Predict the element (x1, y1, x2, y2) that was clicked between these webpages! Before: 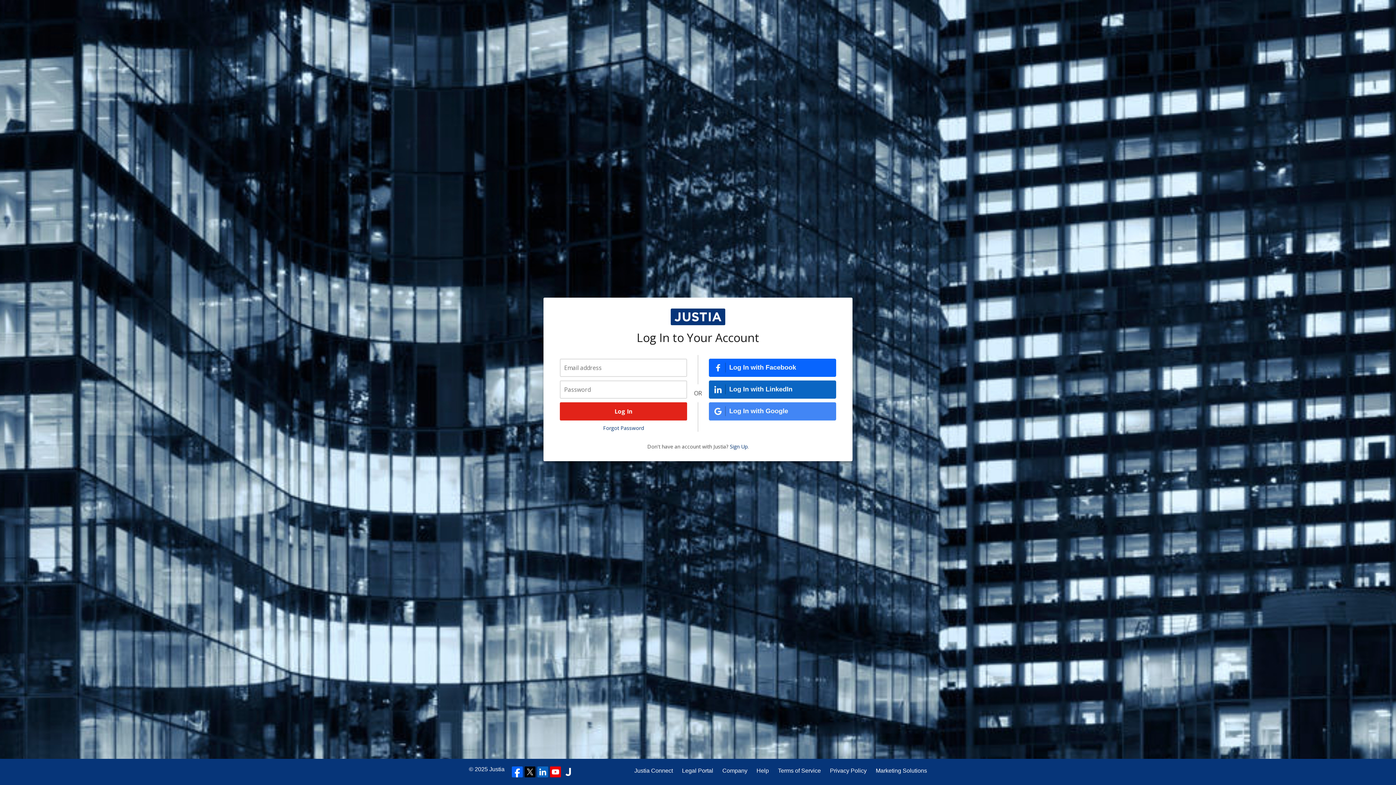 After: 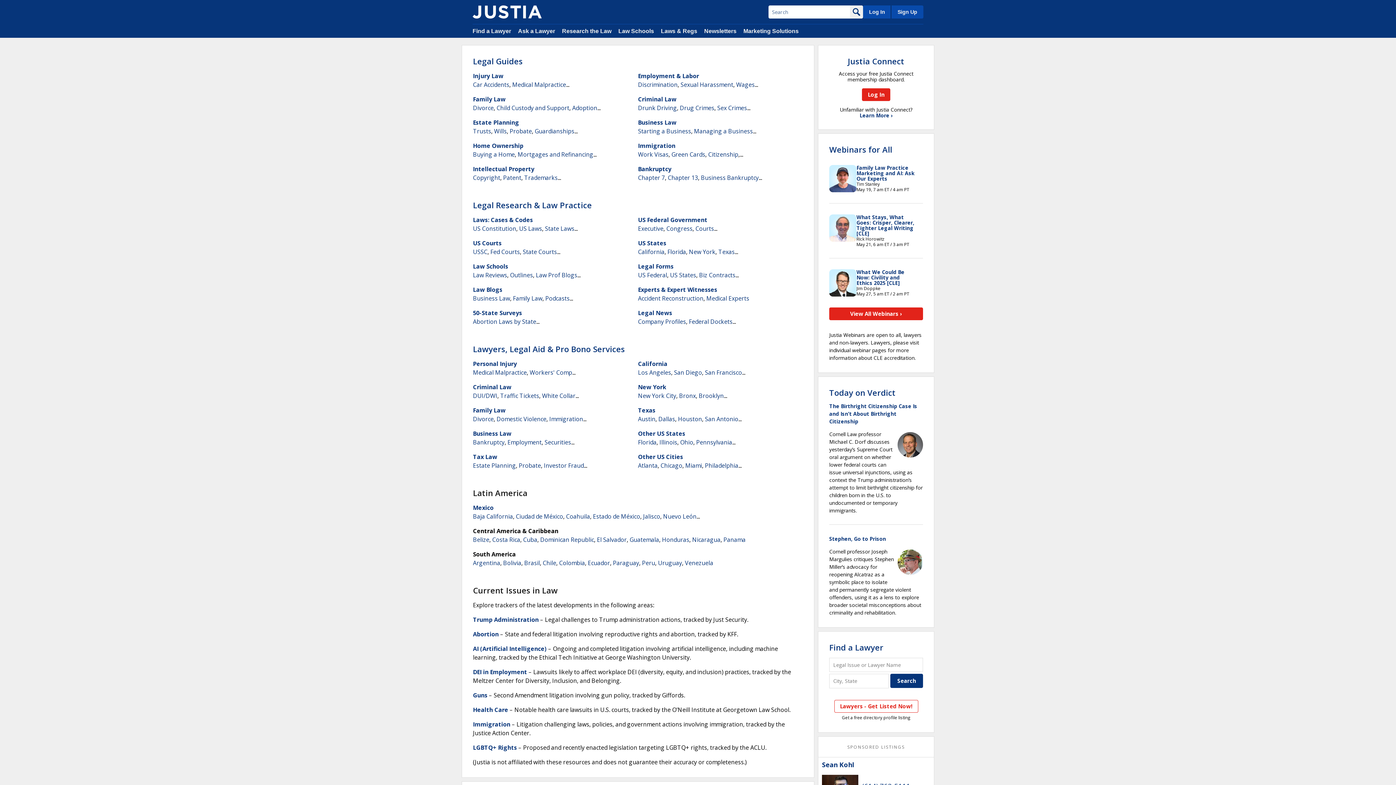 Action: bbox: (489, 766, 504, 772) label: Justia